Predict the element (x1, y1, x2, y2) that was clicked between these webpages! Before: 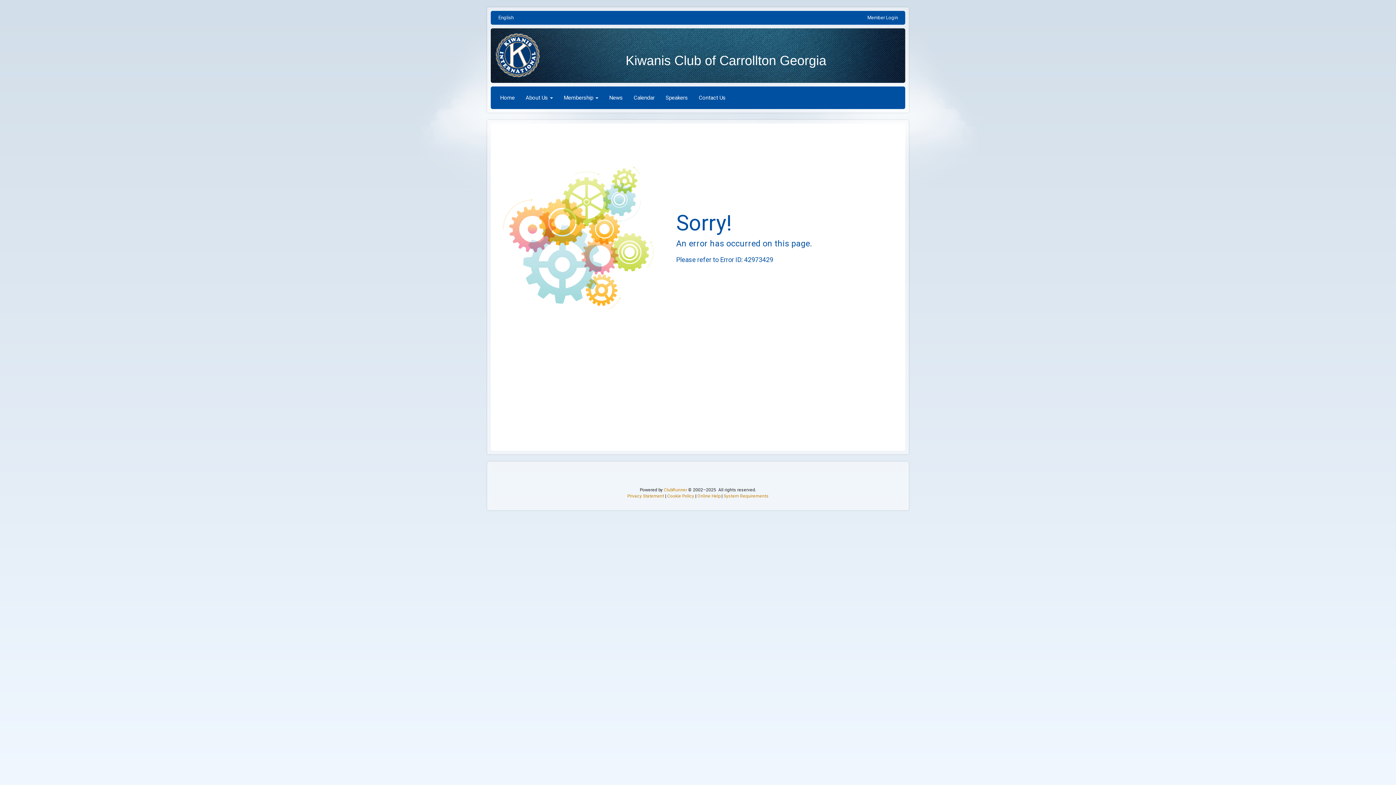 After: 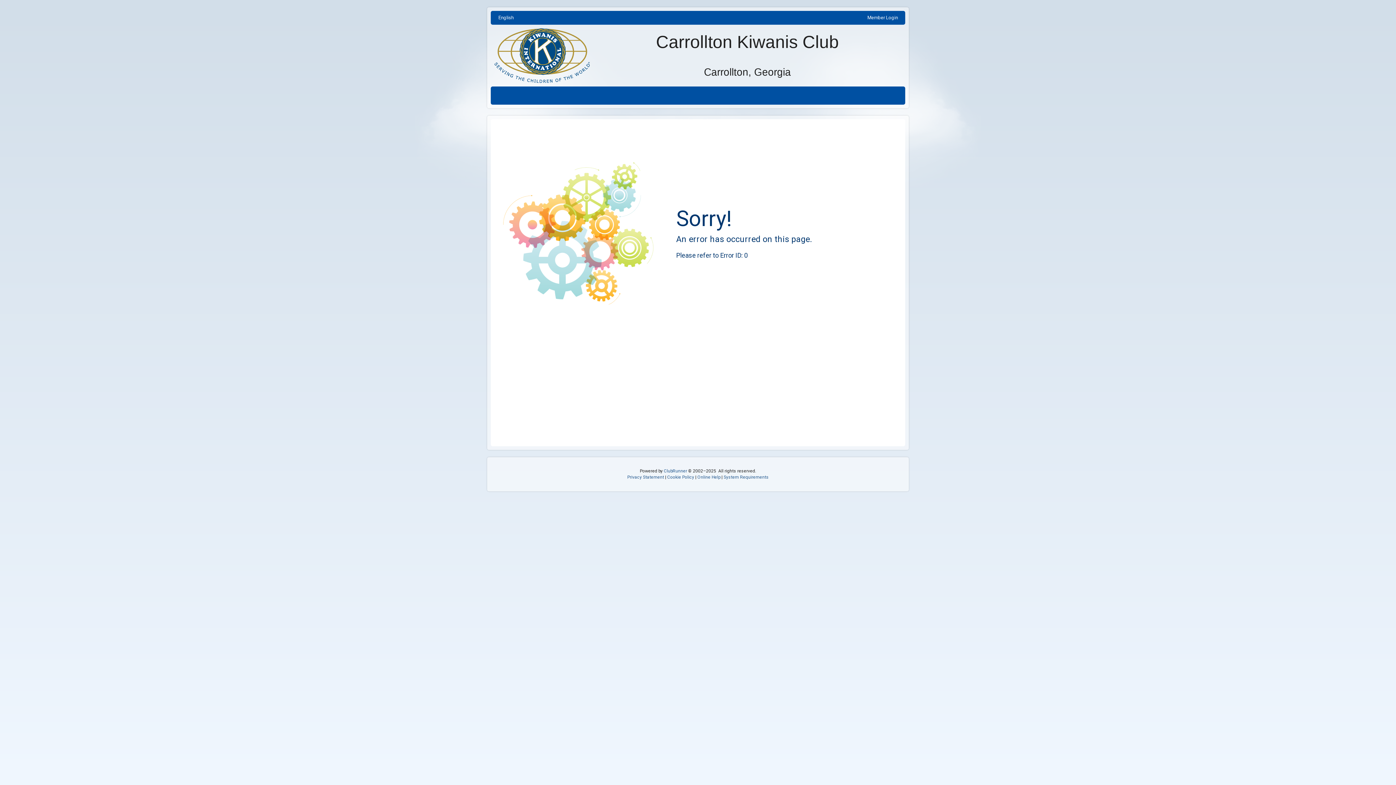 Action: bbox: (498, 14, 513, 20) label: English